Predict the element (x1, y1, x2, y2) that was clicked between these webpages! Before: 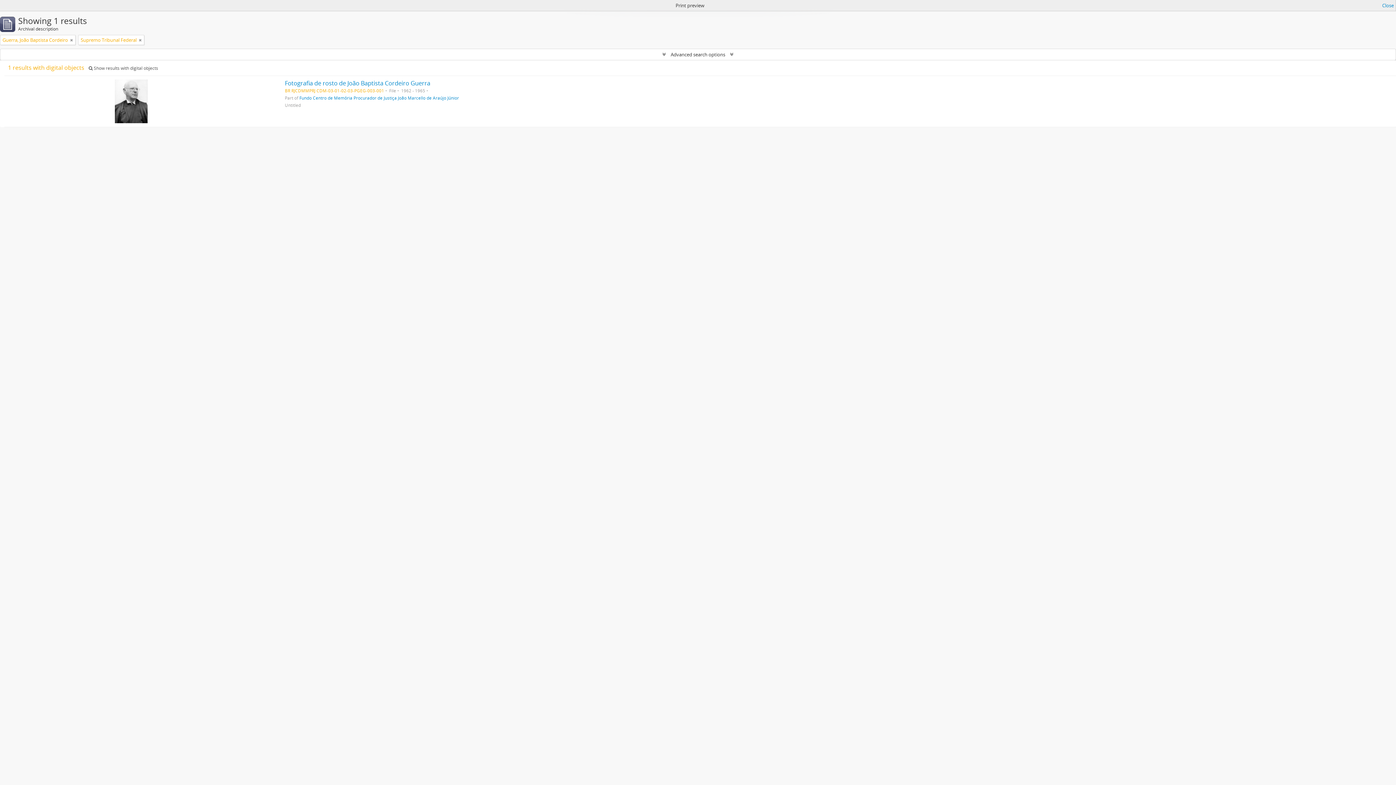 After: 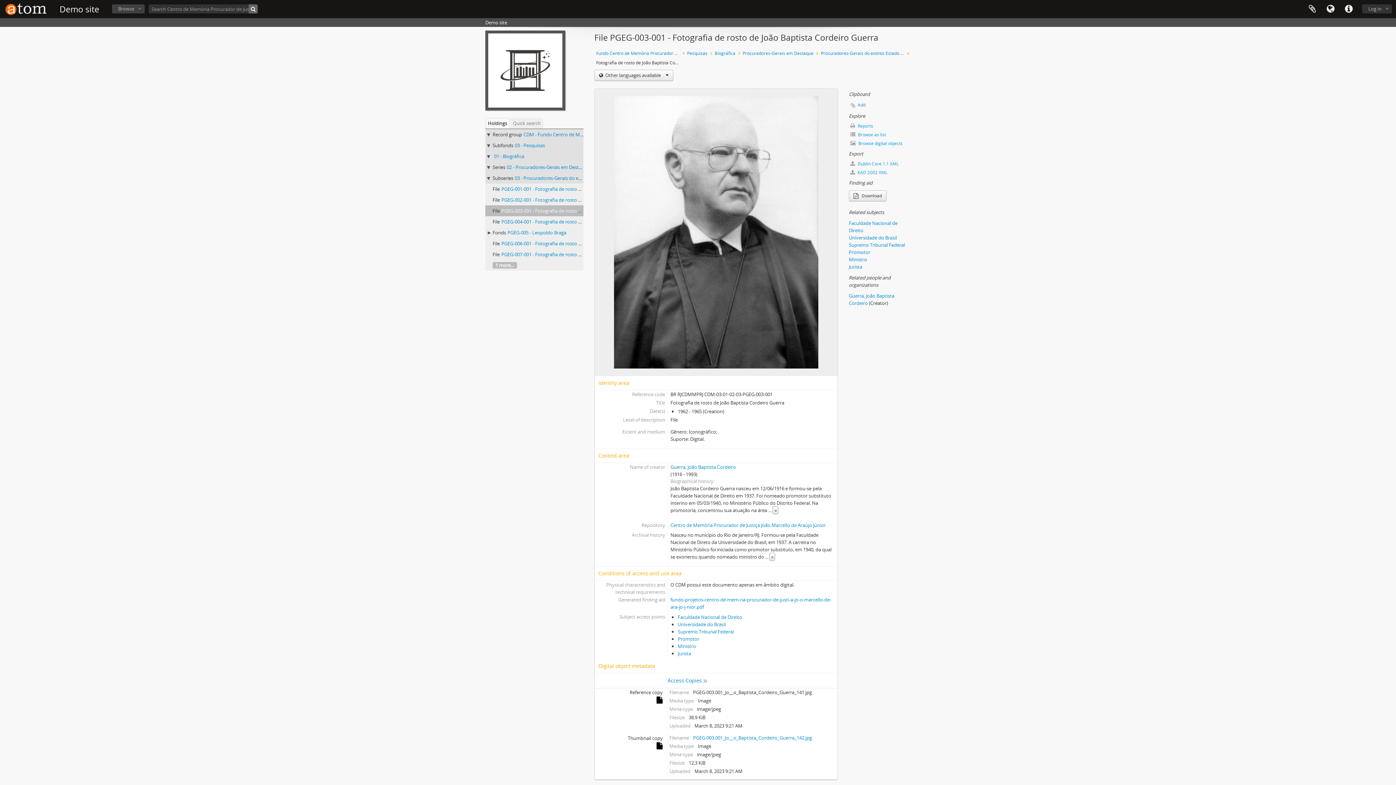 Action: label: Fotografia de rosto de João Baptista Cordeiro Guerra bbox: (284, 79, 430, 87)